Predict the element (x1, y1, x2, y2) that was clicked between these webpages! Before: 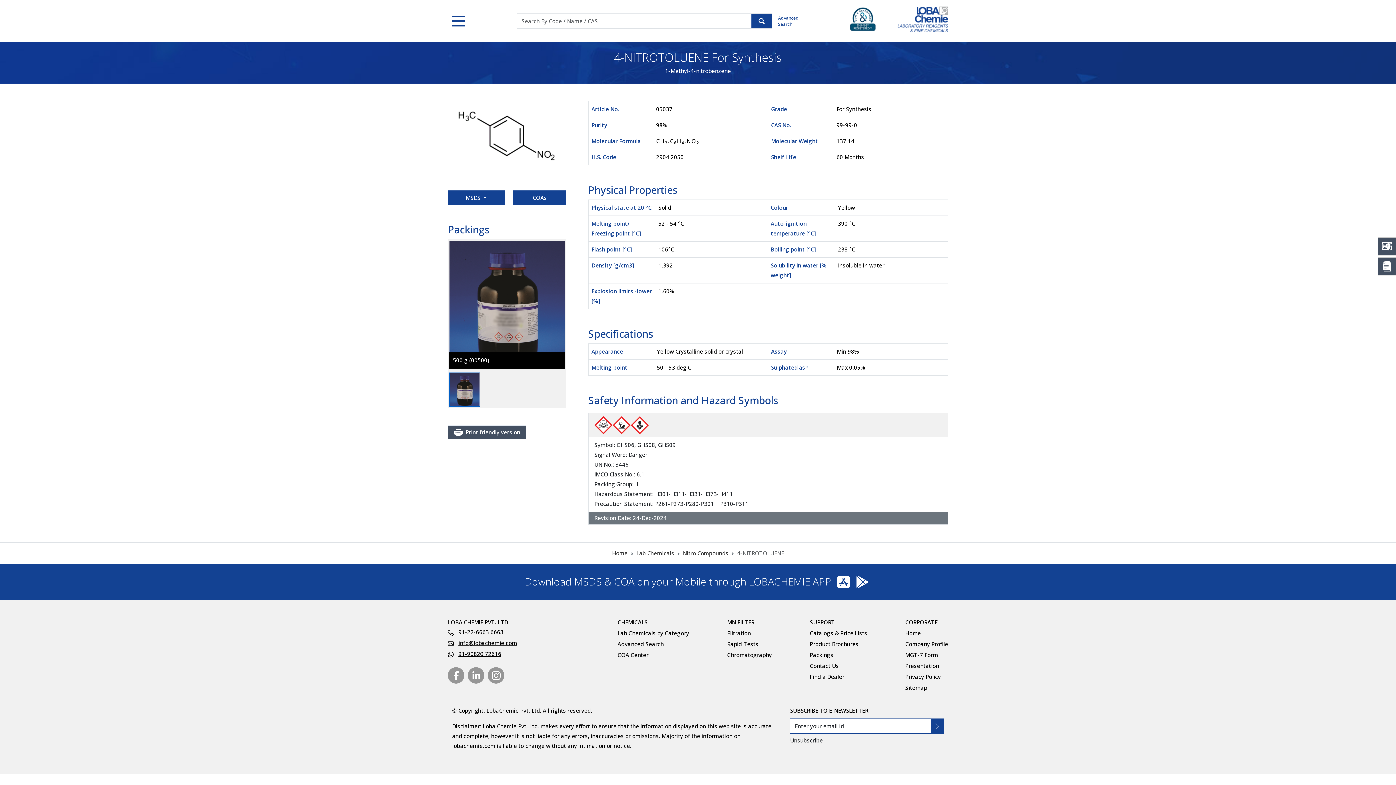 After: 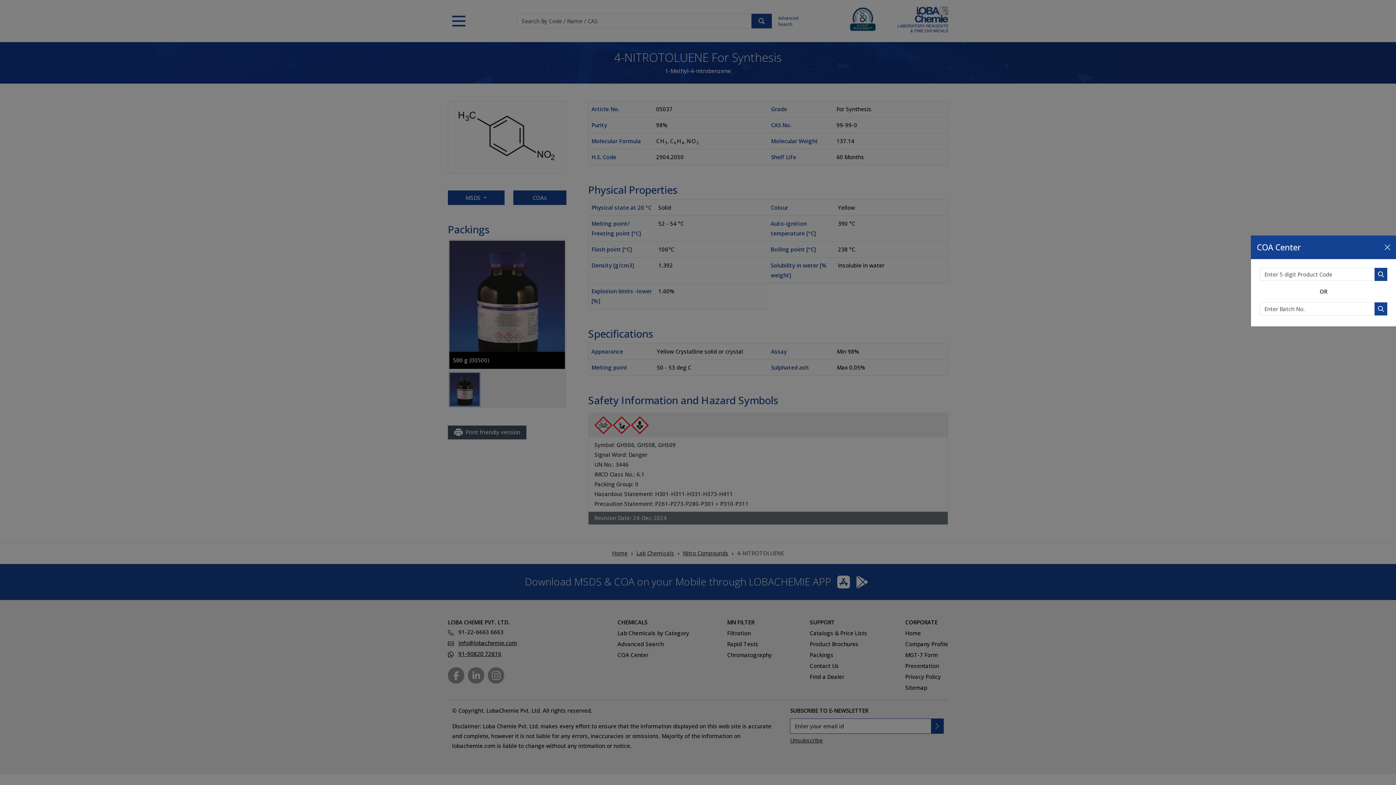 Action: bbox: (1382, 241, 1392, 251)